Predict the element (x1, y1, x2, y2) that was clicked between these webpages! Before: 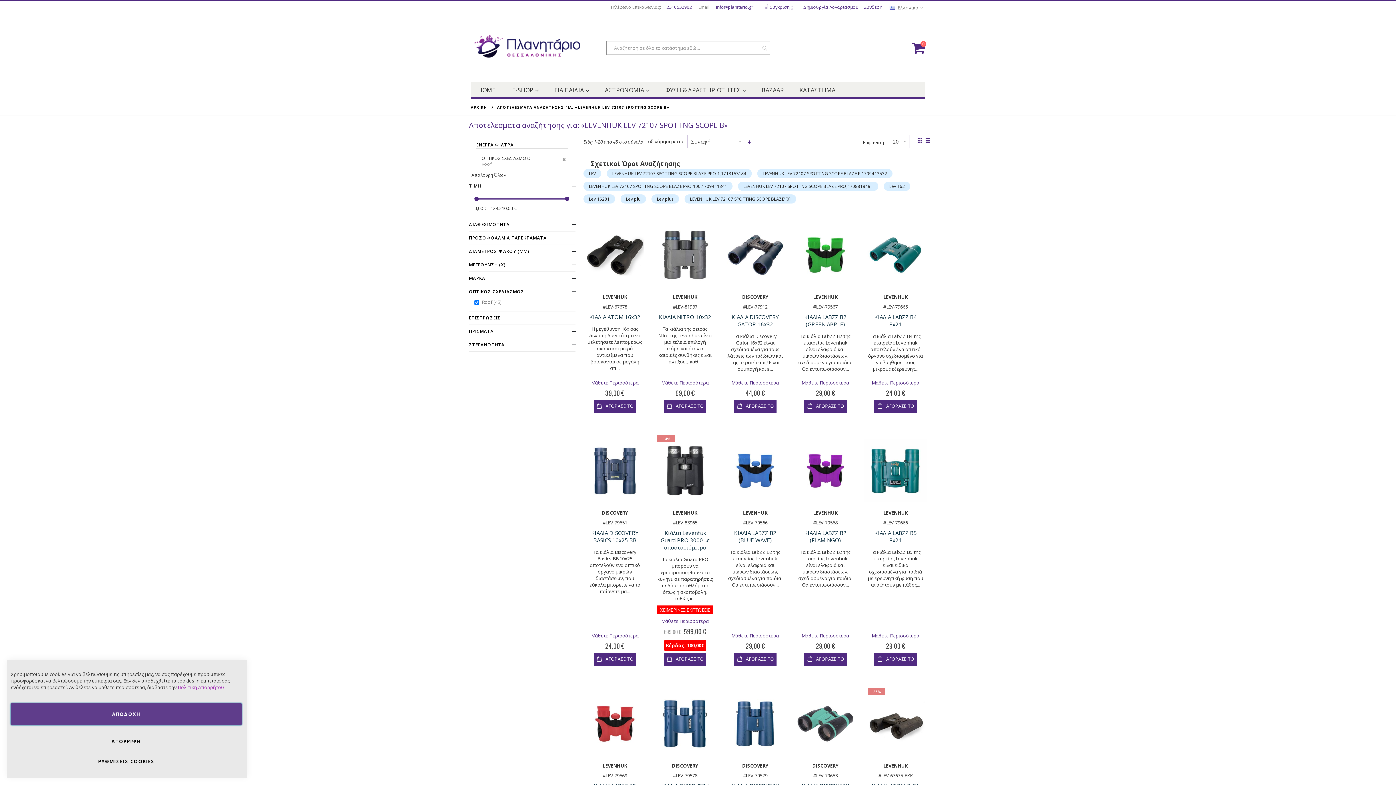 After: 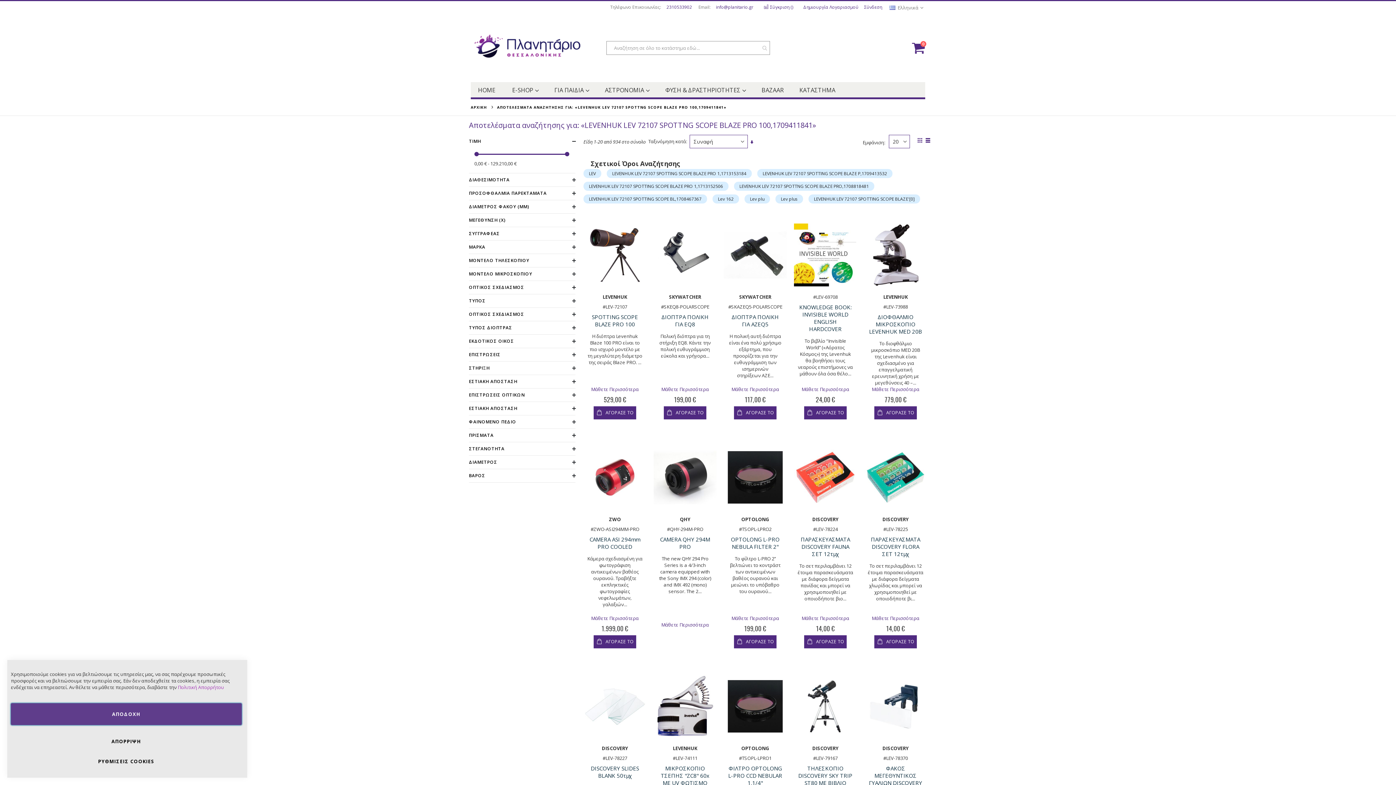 Action: bbox: (583, 181, 732, 190) label: LEVENHUK LEV 72107 SPOTTNG SCOPE BLAZE PRO 100,1709411841